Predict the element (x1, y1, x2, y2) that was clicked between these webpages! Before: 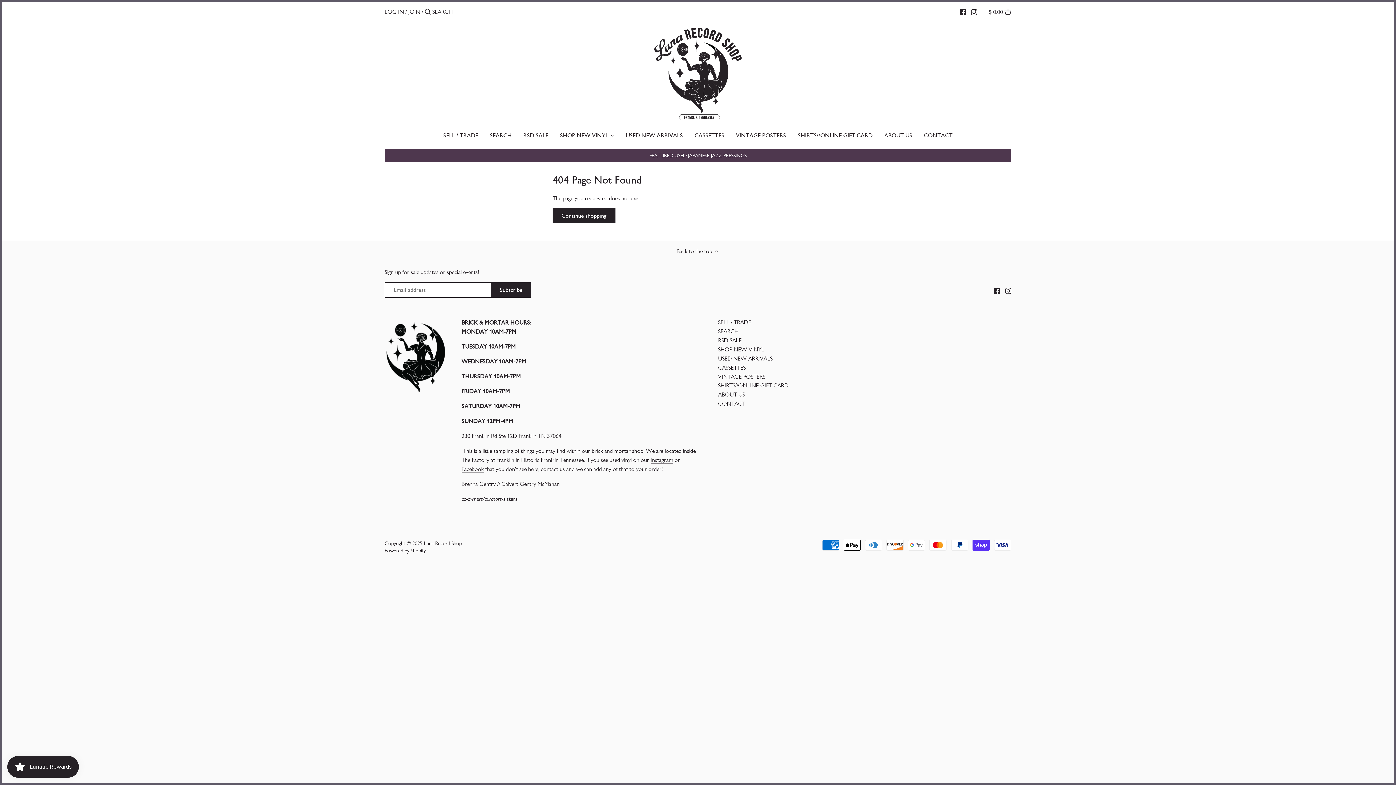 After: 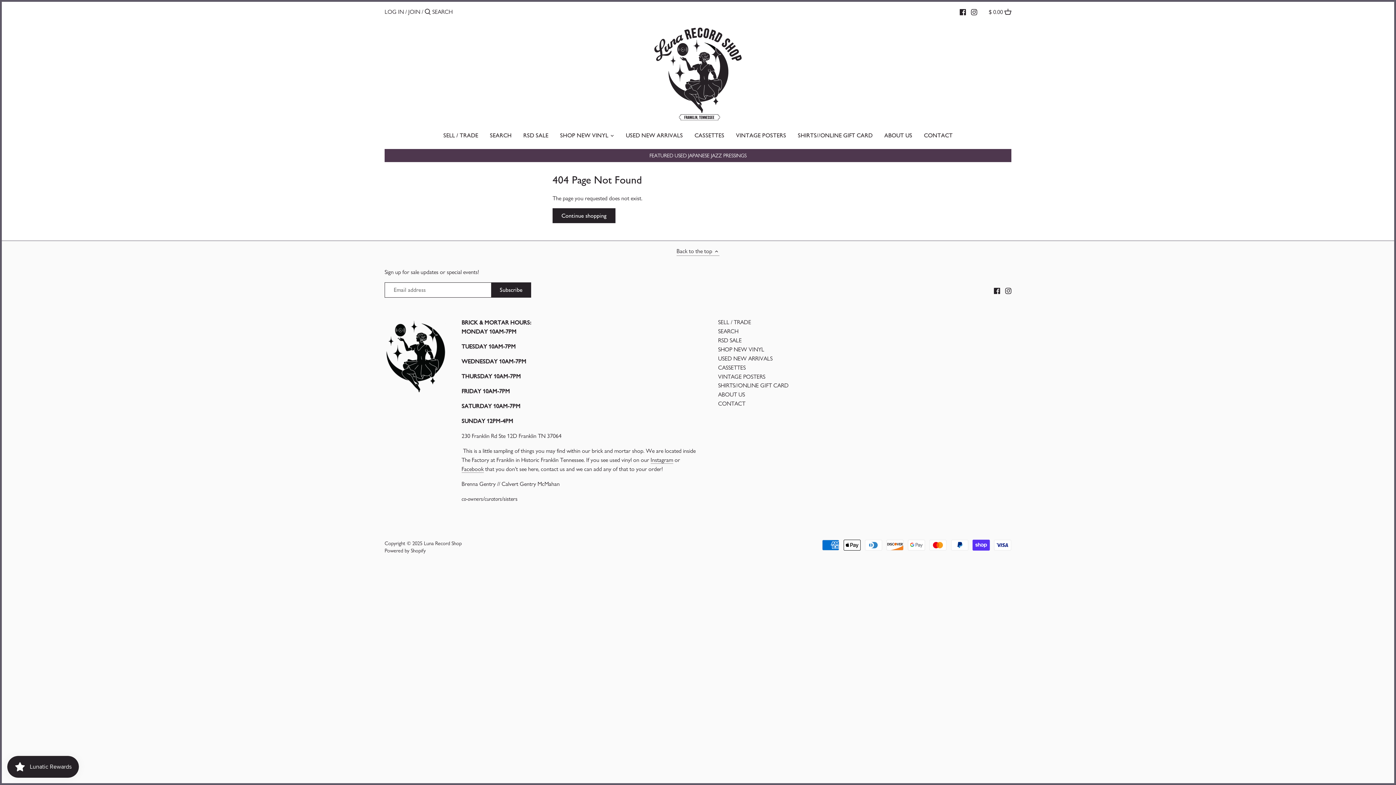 Action: label: Back to the top  bbox: (676, 246, 719, 255)